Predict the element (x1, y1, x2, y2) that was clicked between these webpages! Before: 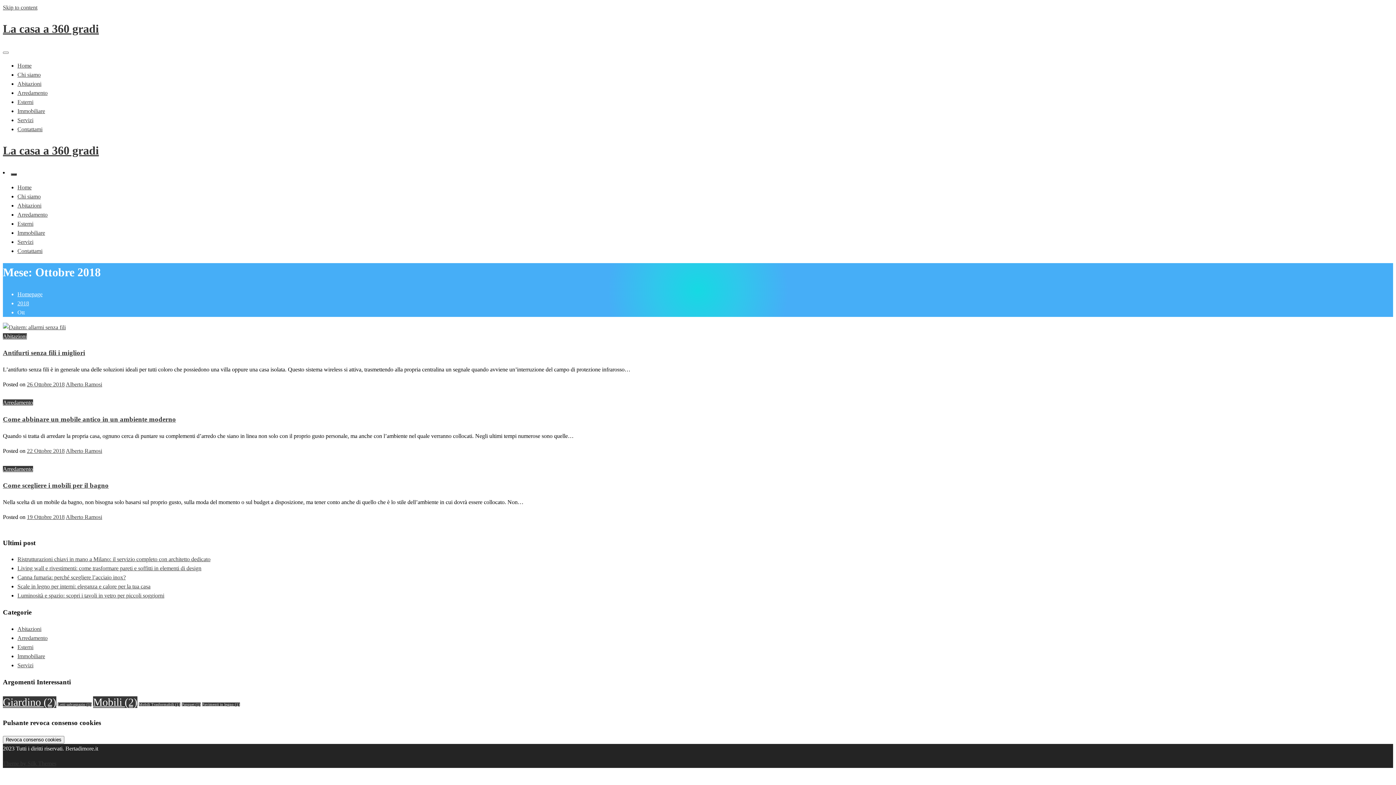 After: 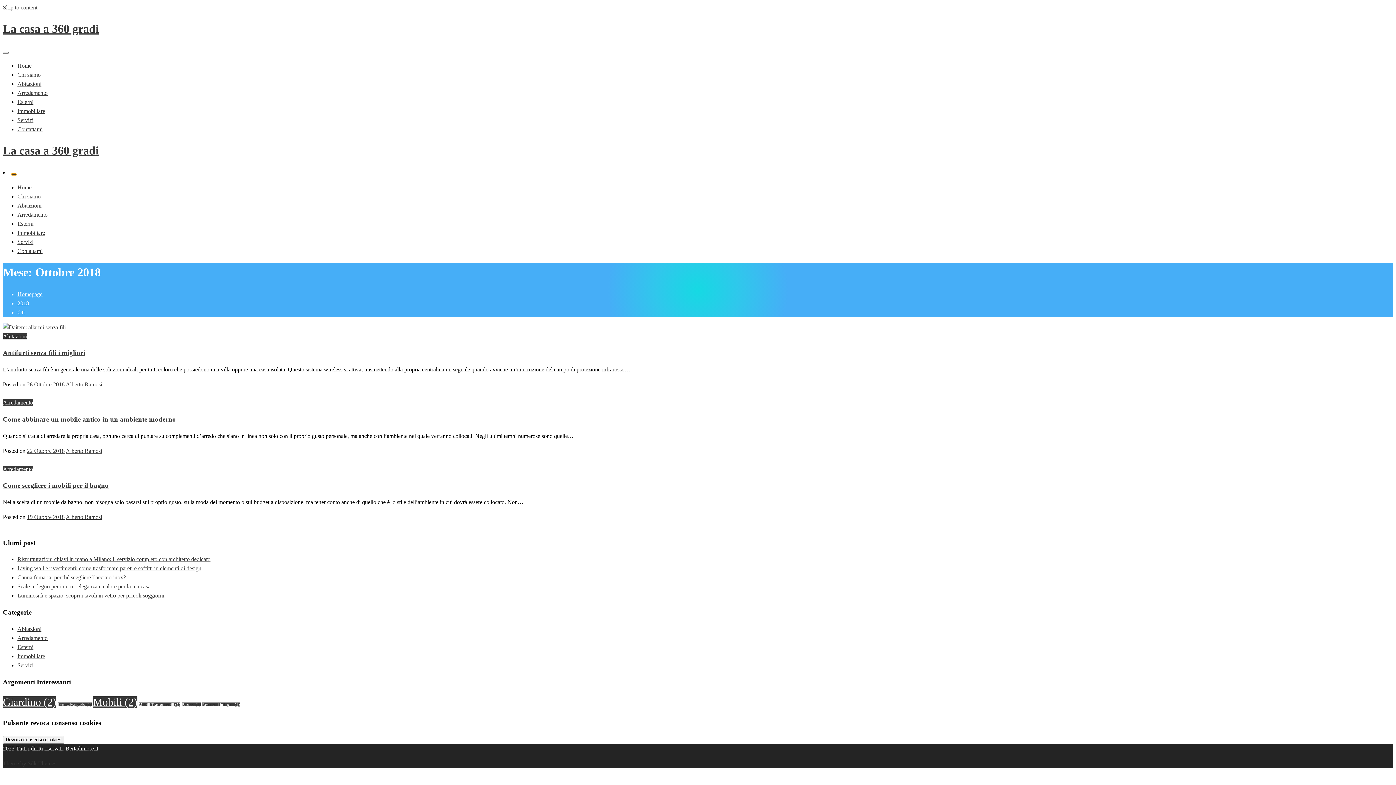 Action: bbox: (10, 173, 16, 175)